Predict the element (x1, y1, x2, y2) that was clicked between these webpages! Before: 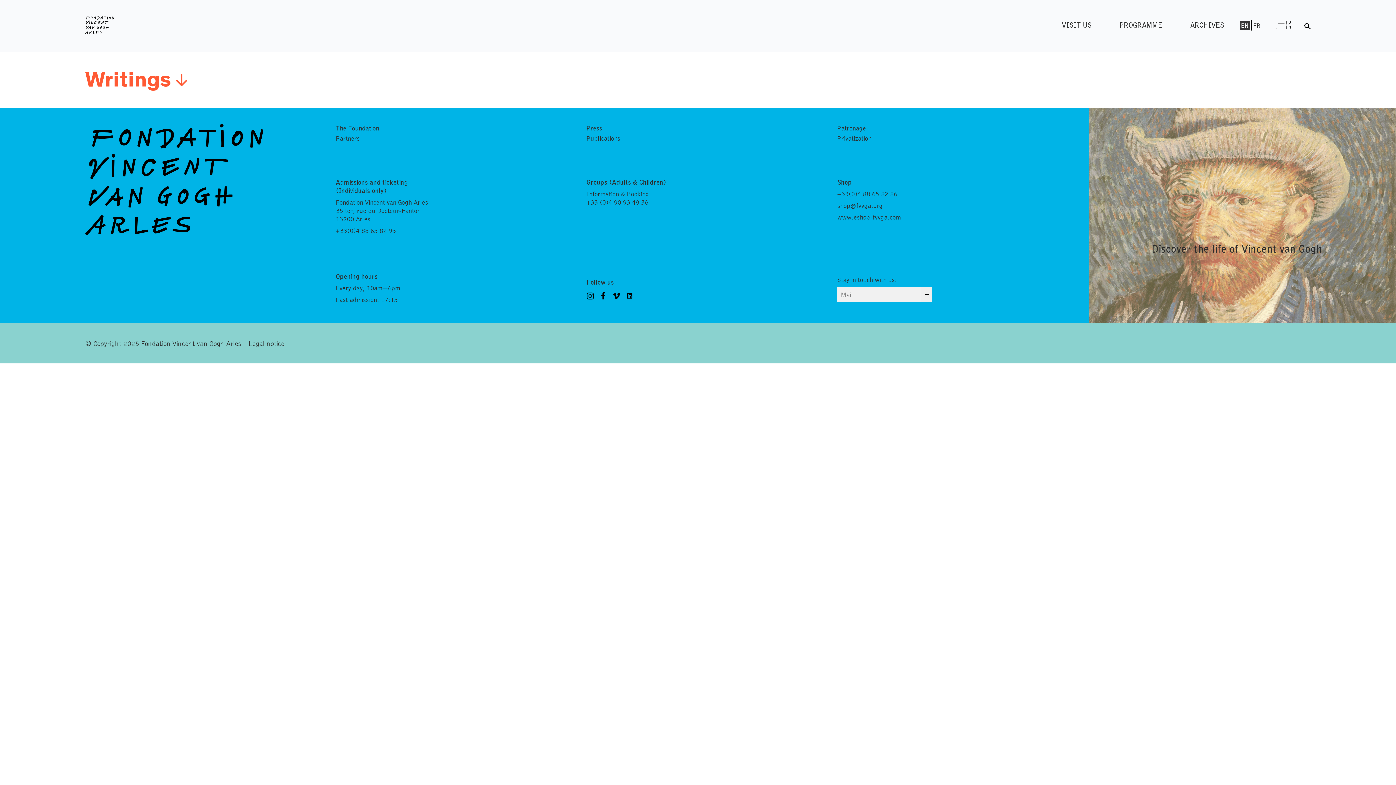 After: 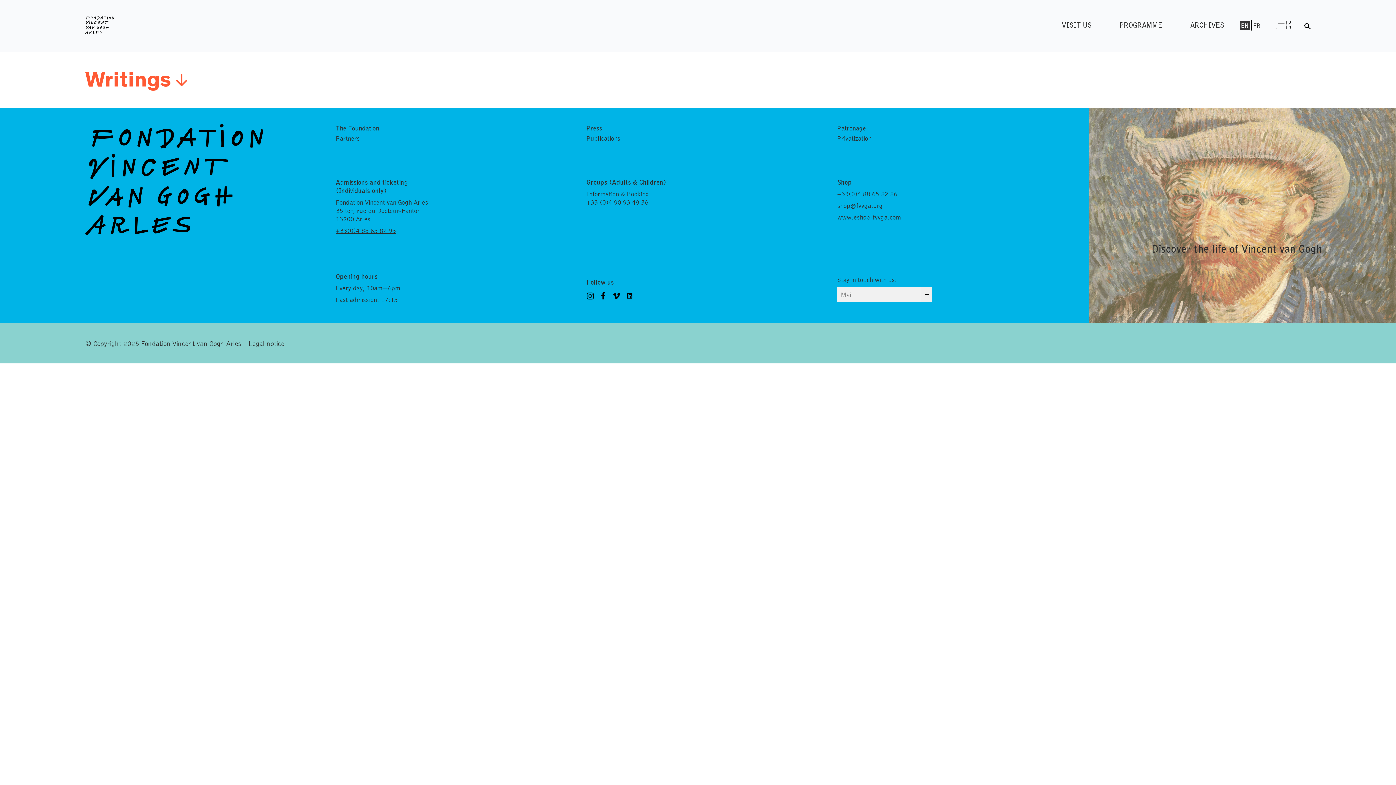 Action: label: +33(0)4 88 65 82 93 bbox: (335, 226, 395, 234)